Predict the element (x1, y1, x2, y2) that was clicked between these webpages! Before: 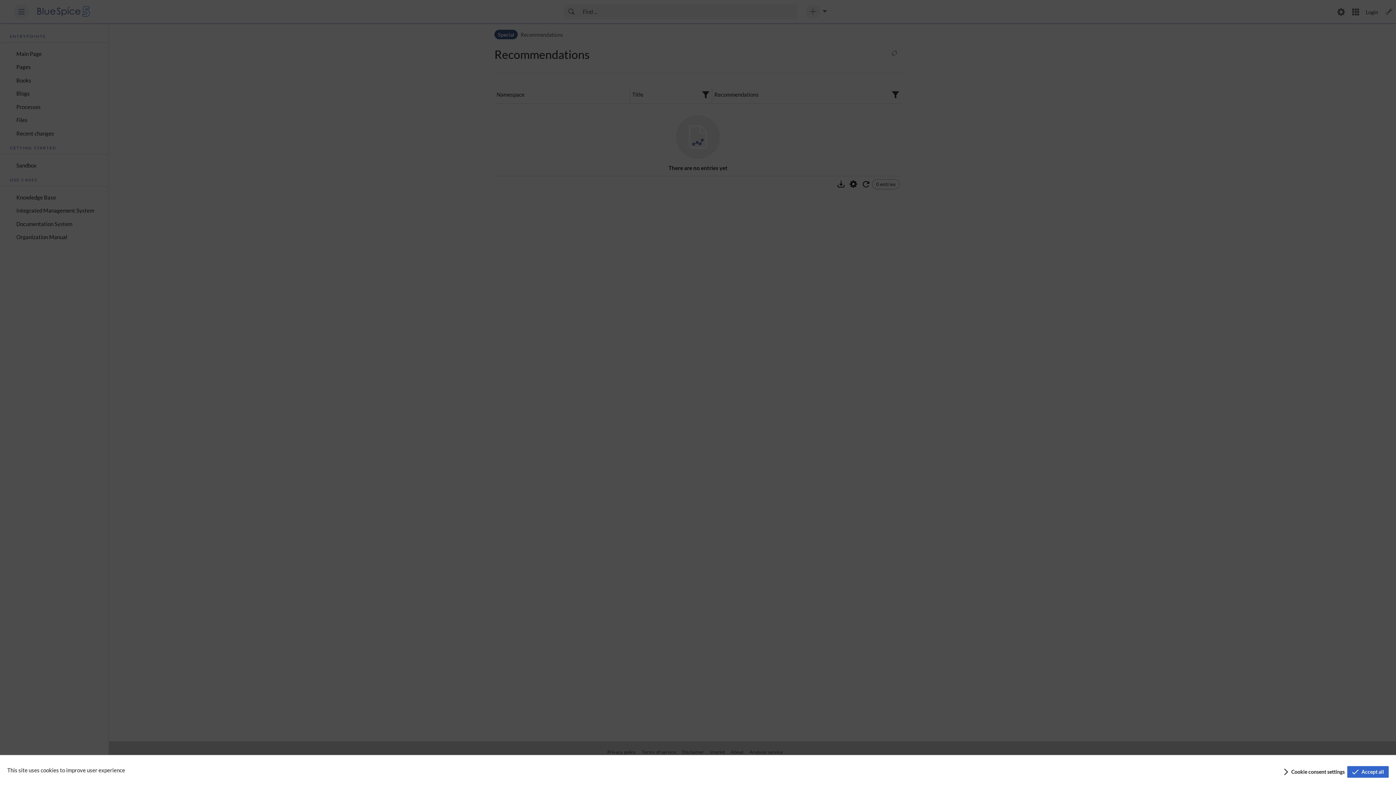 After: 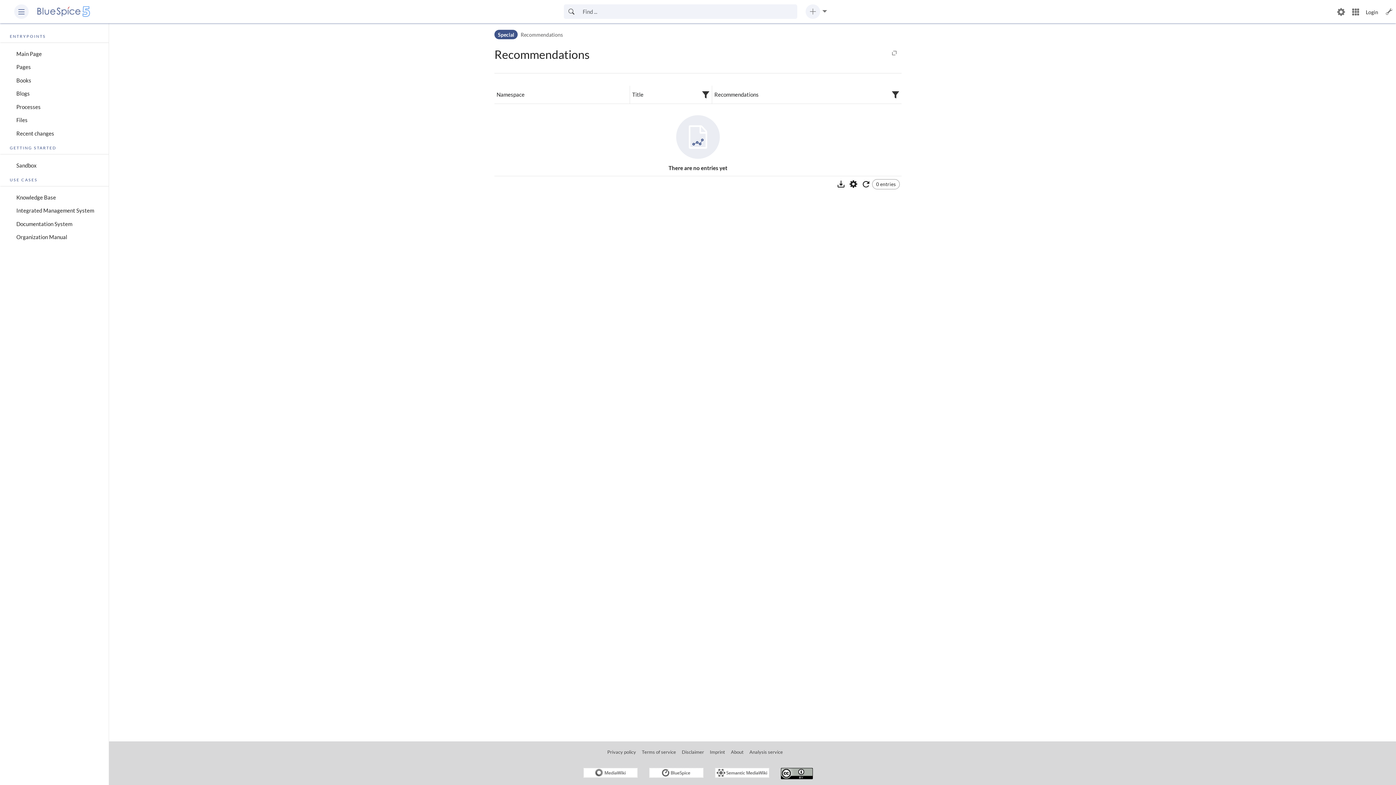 Action: bbox: (1347, 766, 1389, 778) label: Accept all